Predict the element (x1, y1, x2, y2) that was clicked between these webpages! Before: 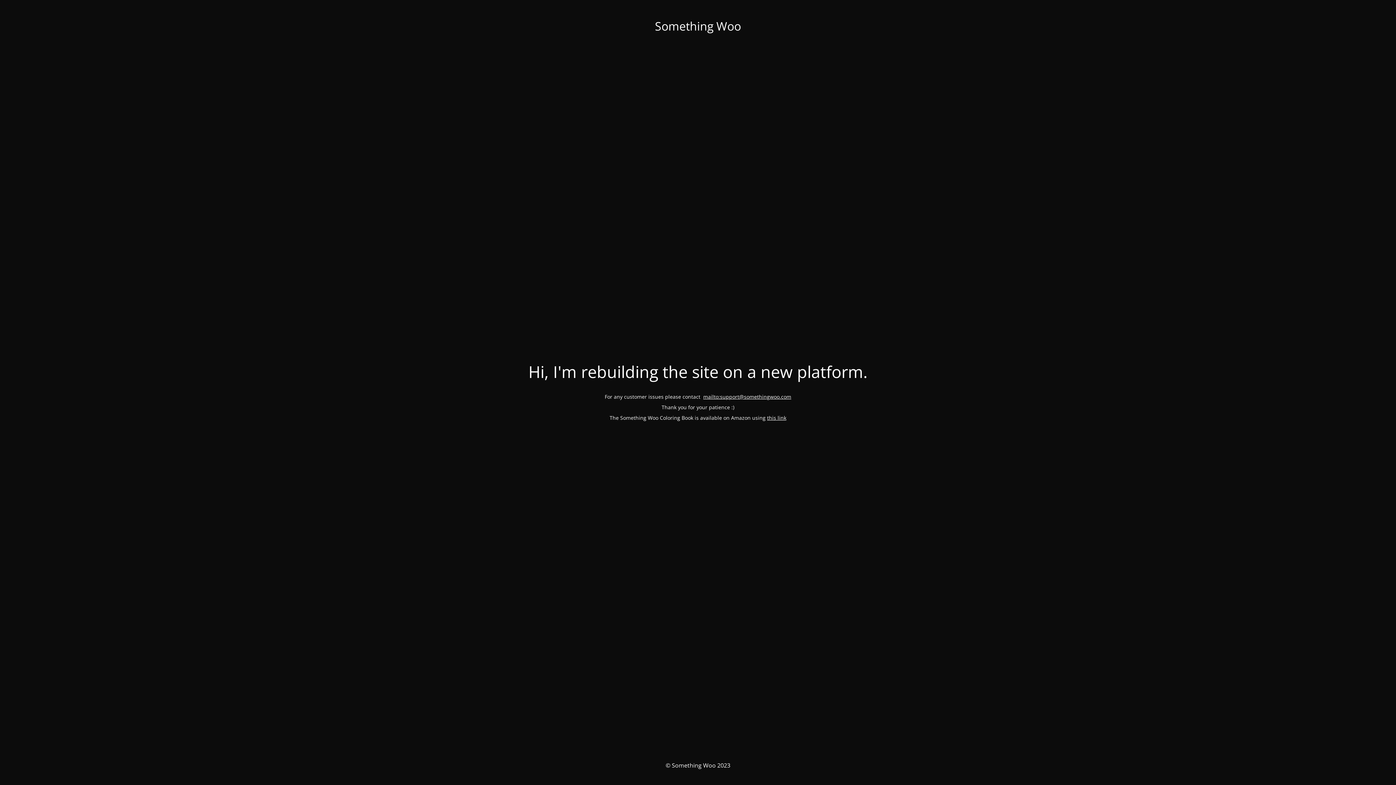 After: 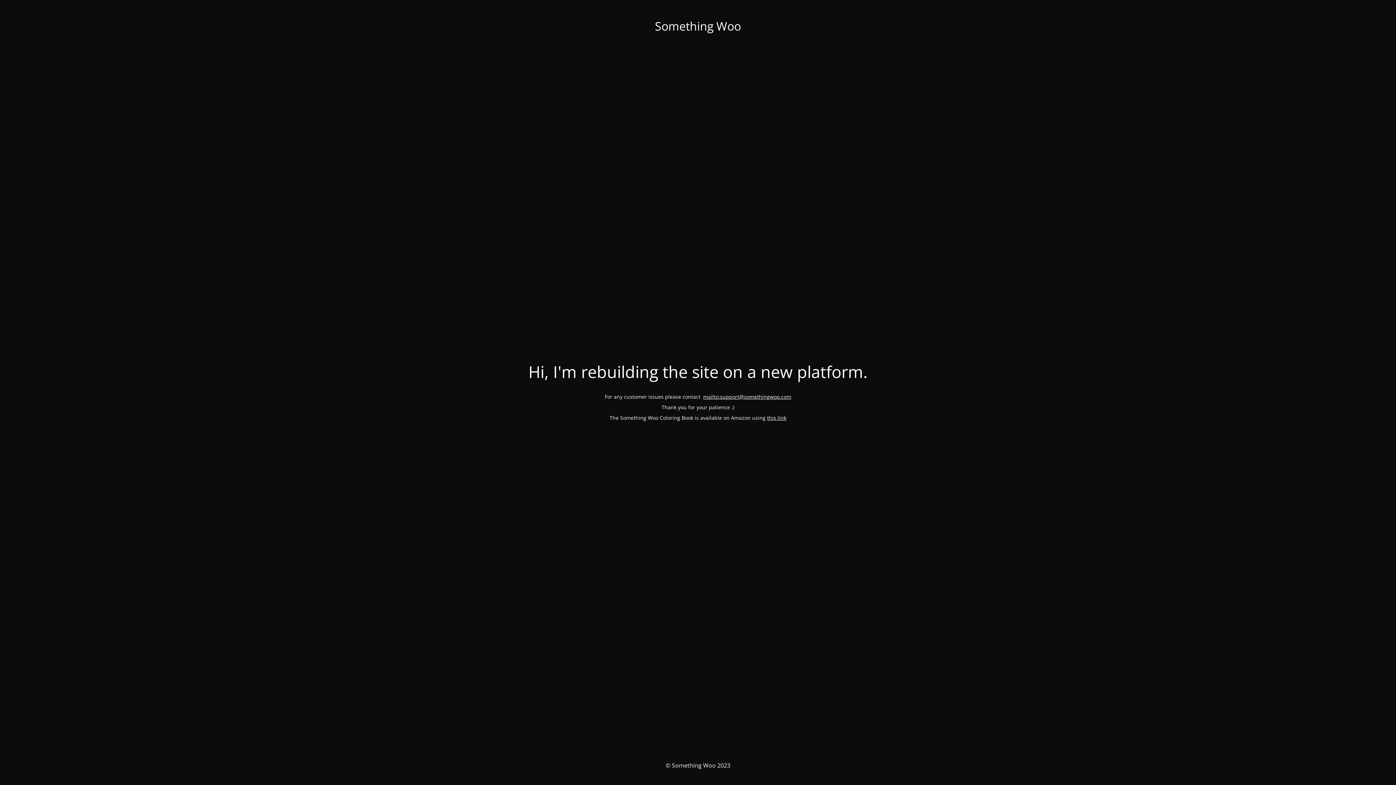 Action: label: mailto:support@somethingwoo.com bbox: (703, 393, 791, 400)